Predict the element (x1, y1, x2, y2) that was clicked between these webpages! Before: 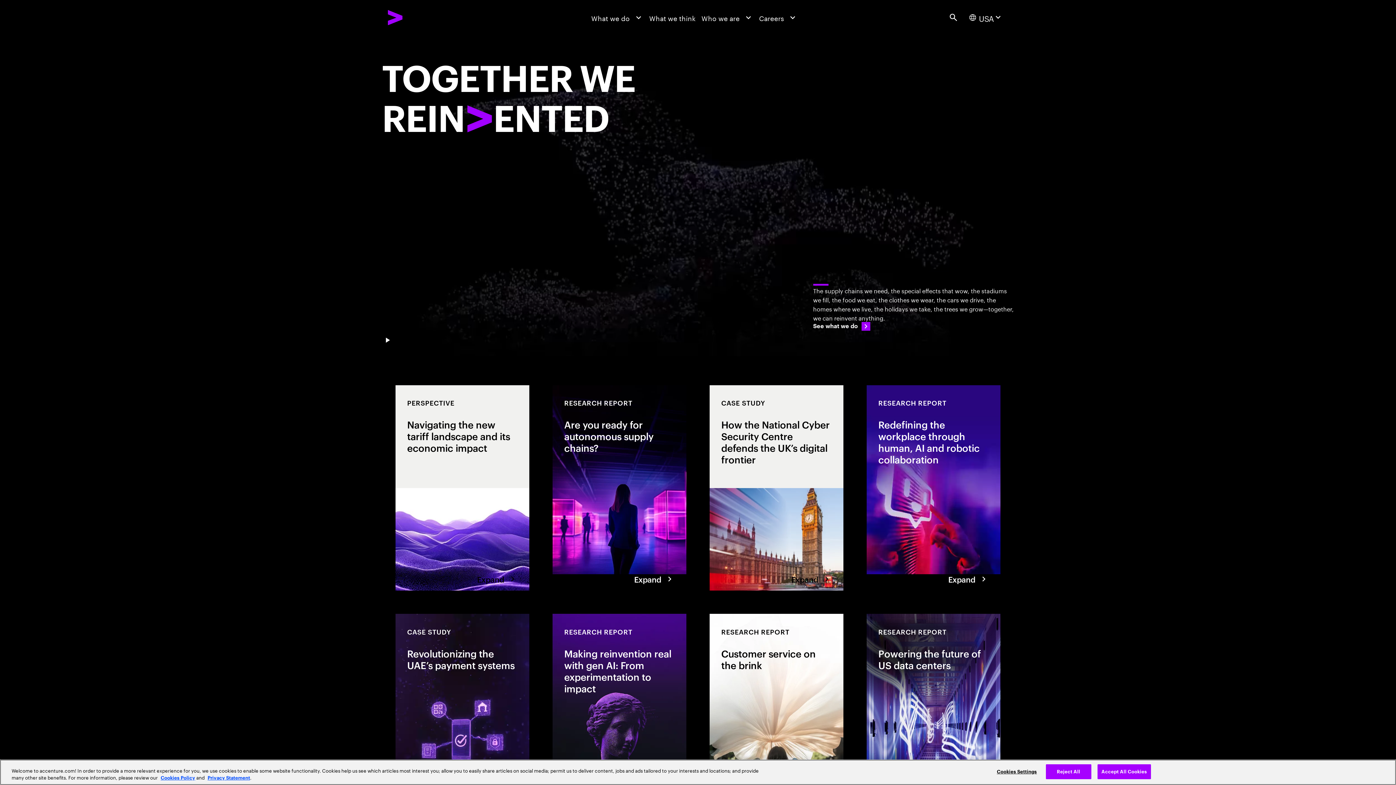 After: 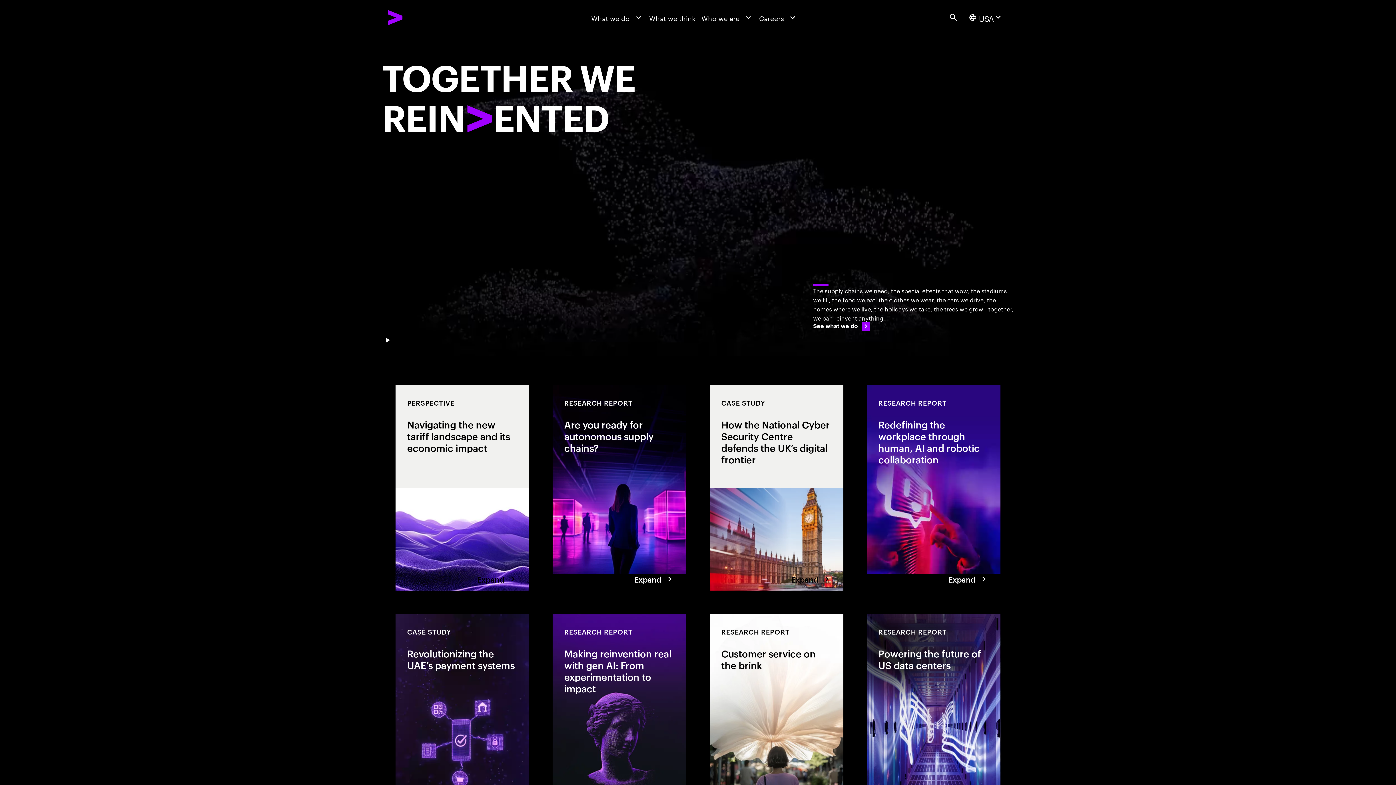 Action: bbox: (1097, 764, 1151, 779) label: Accept All Cookies